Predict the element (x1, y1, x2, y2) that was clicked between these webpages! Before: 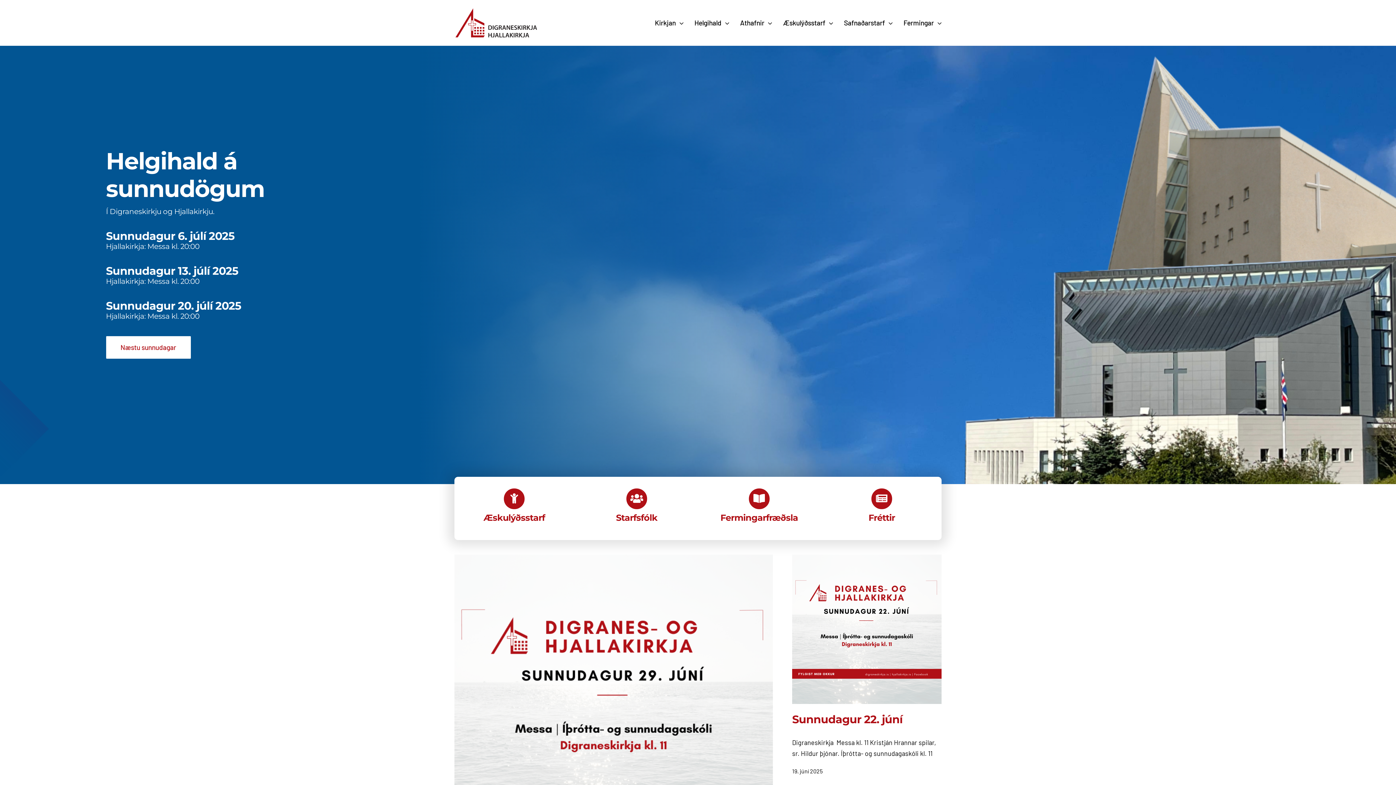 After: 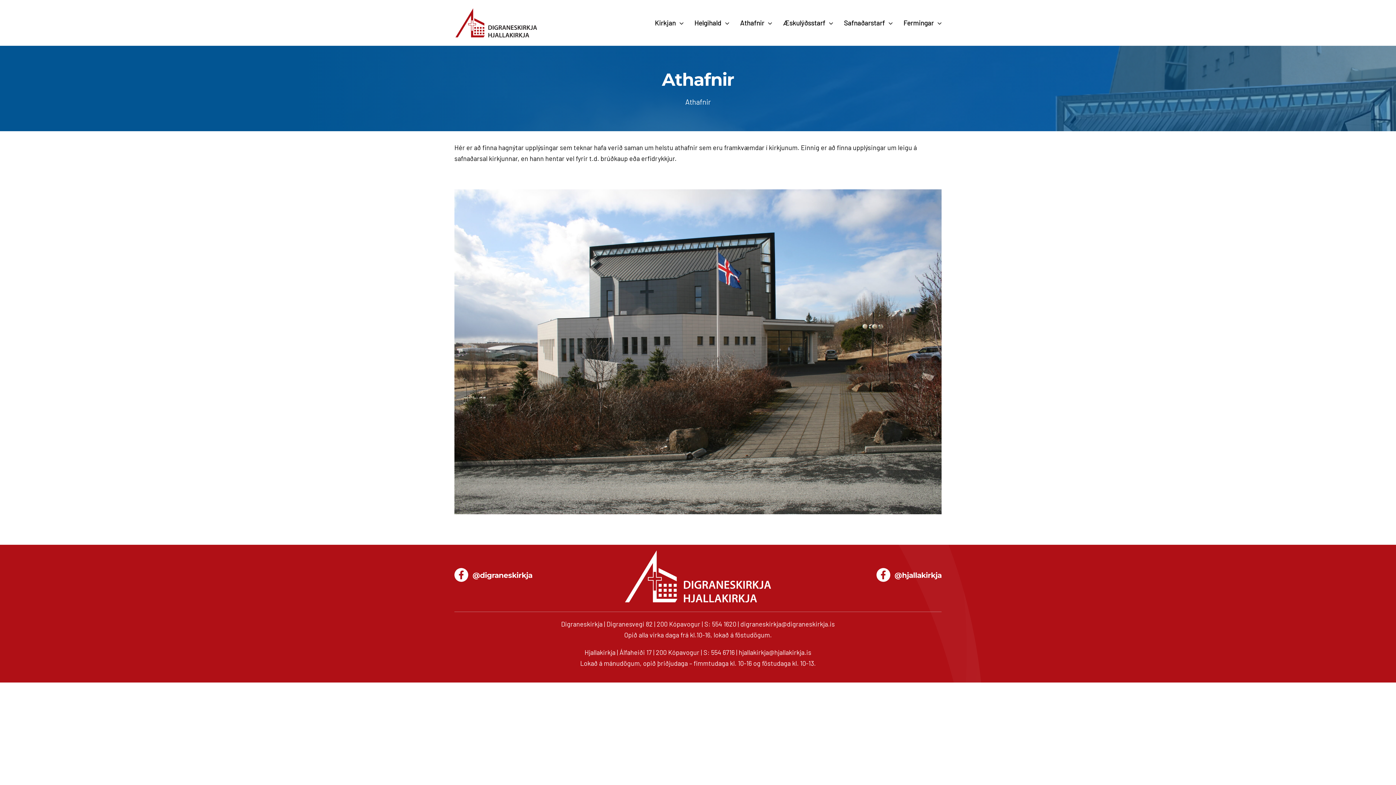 Action: label: Athafnir bbox: (740, 9, 772, 36)